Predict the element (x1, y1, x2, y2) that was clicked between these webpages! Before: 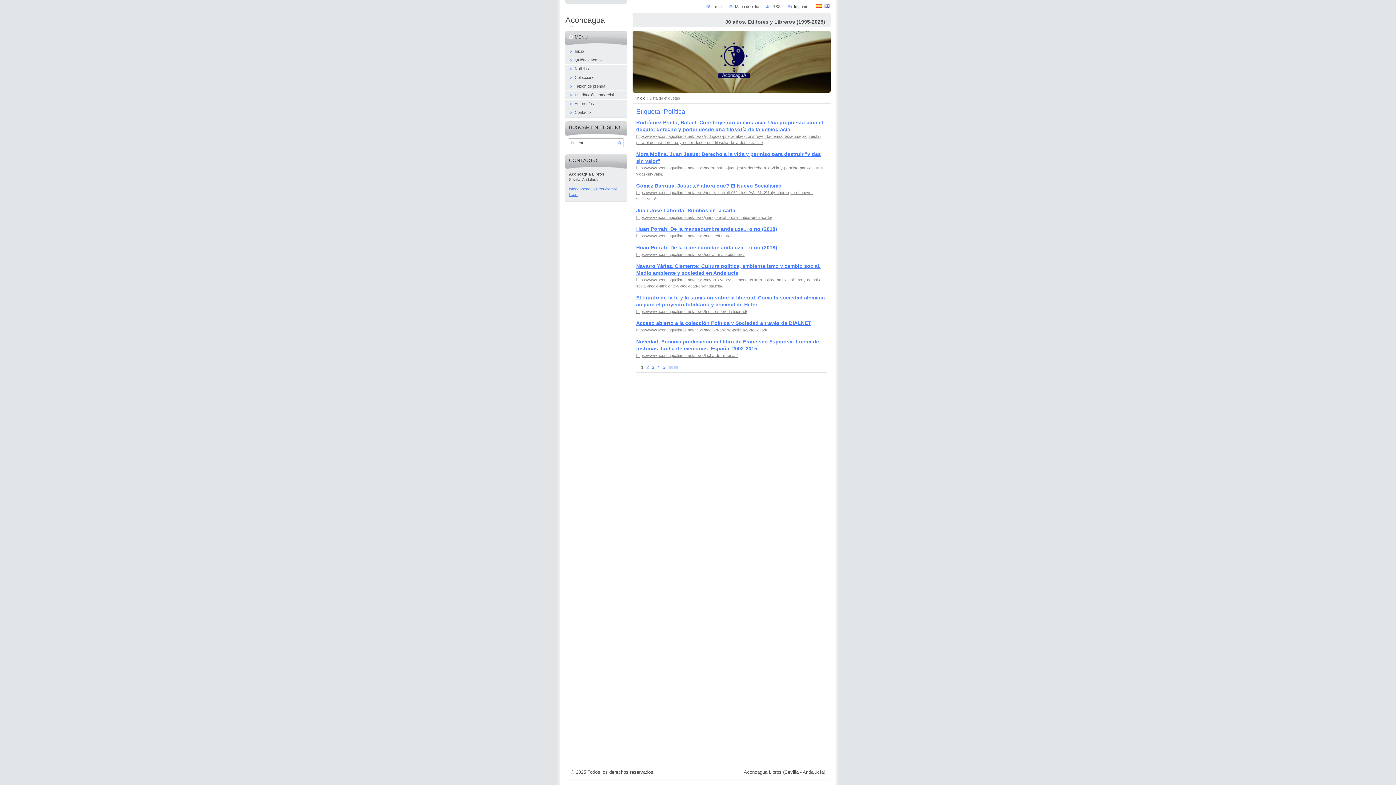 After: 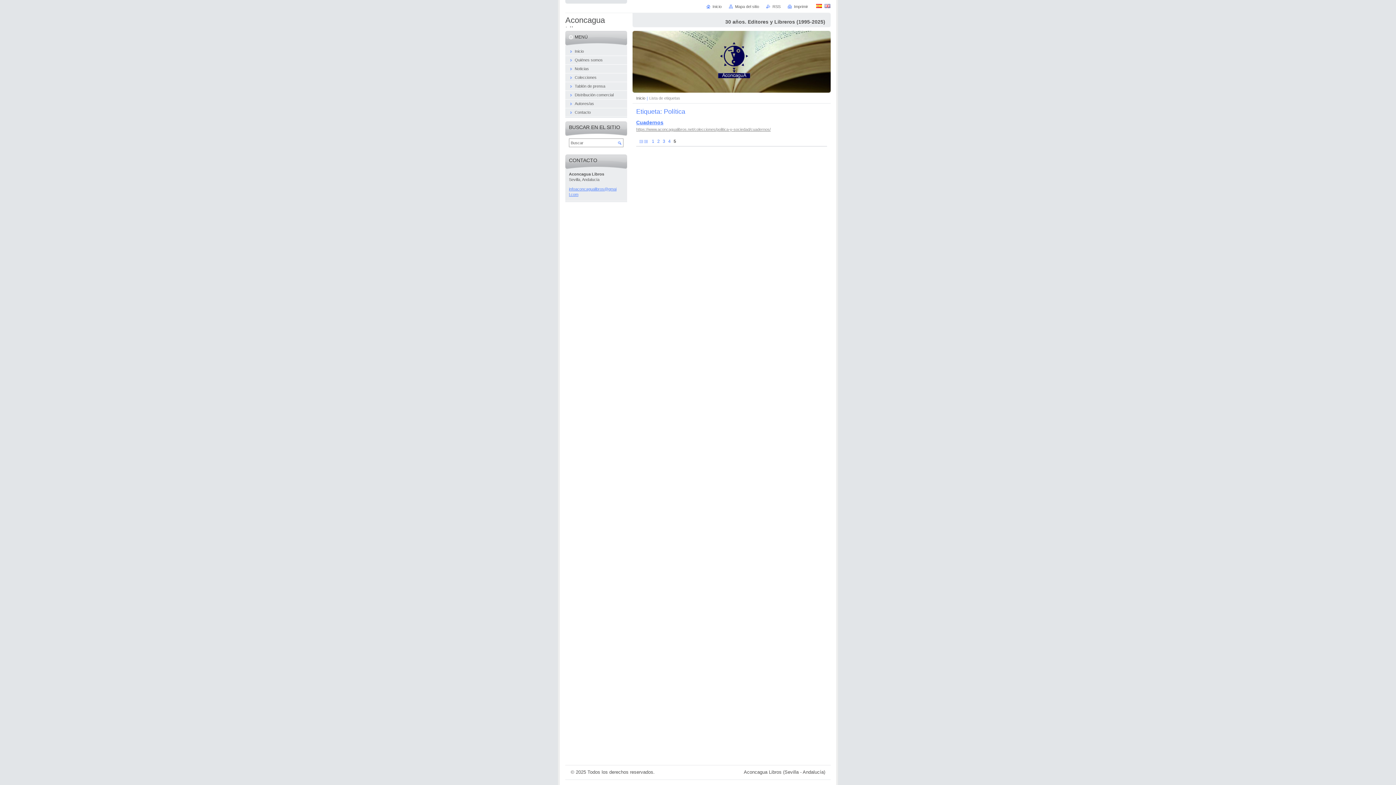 Action: bbox: (674, 363, 677, 371)